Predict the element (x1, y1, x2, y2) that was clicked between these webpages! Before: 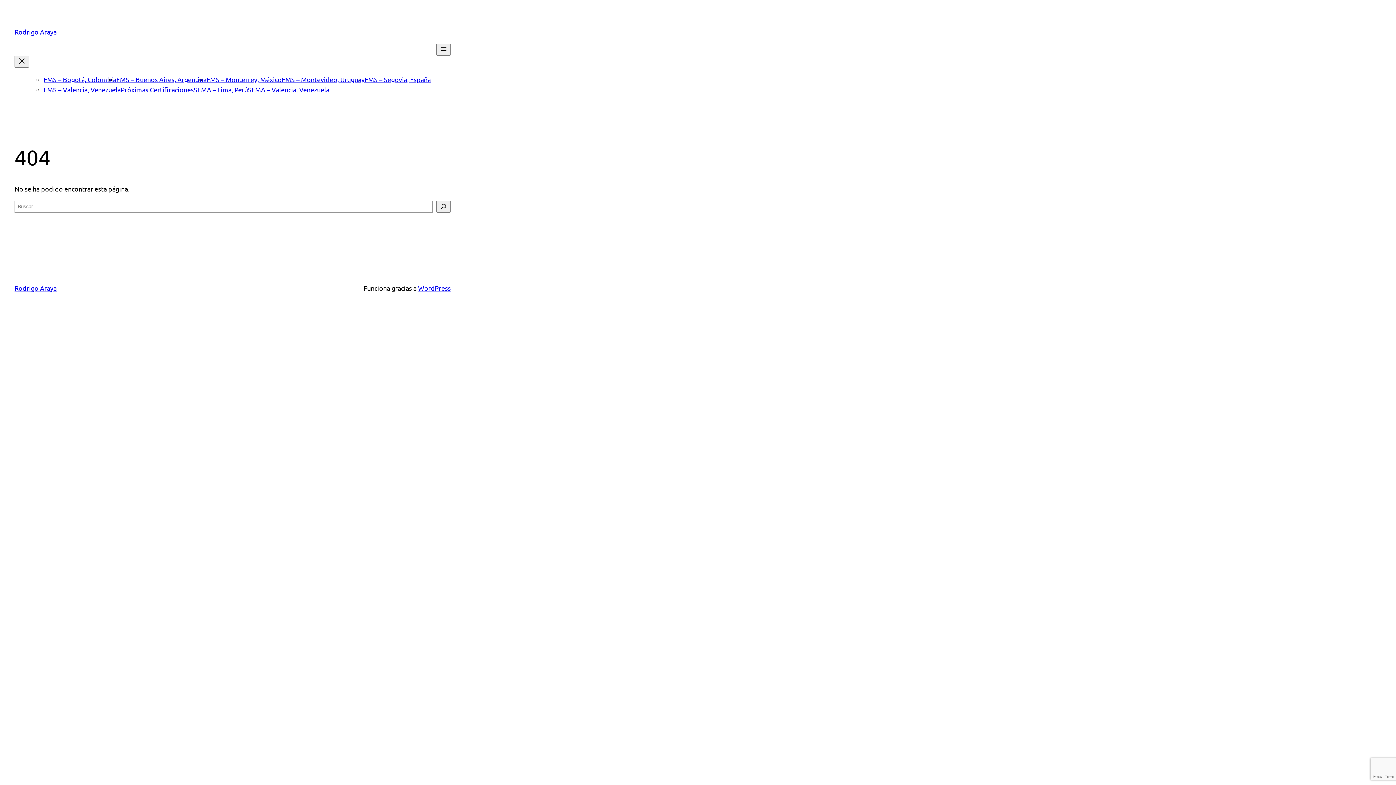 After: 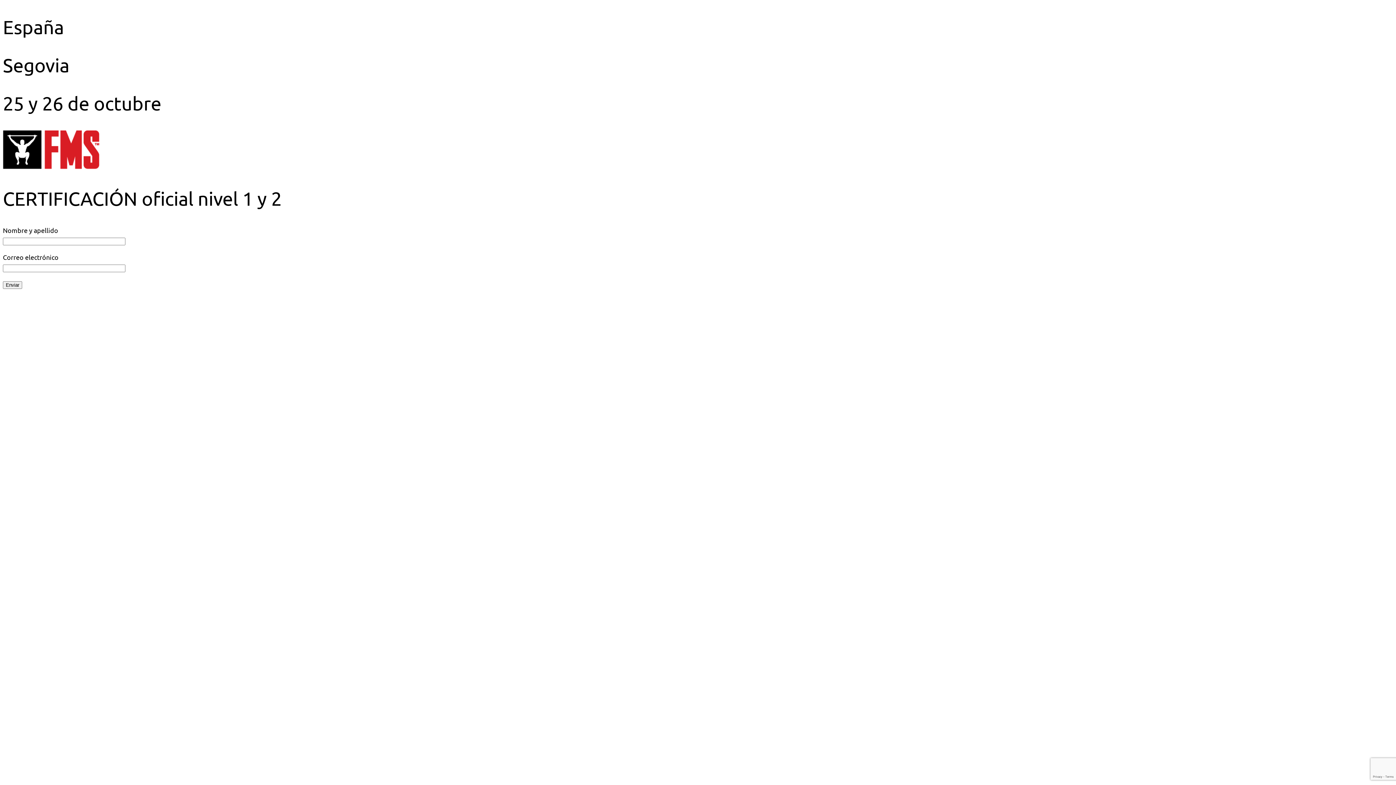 Action: bbox: (364, 75, 430, 83) label: FMS – Segovia, España